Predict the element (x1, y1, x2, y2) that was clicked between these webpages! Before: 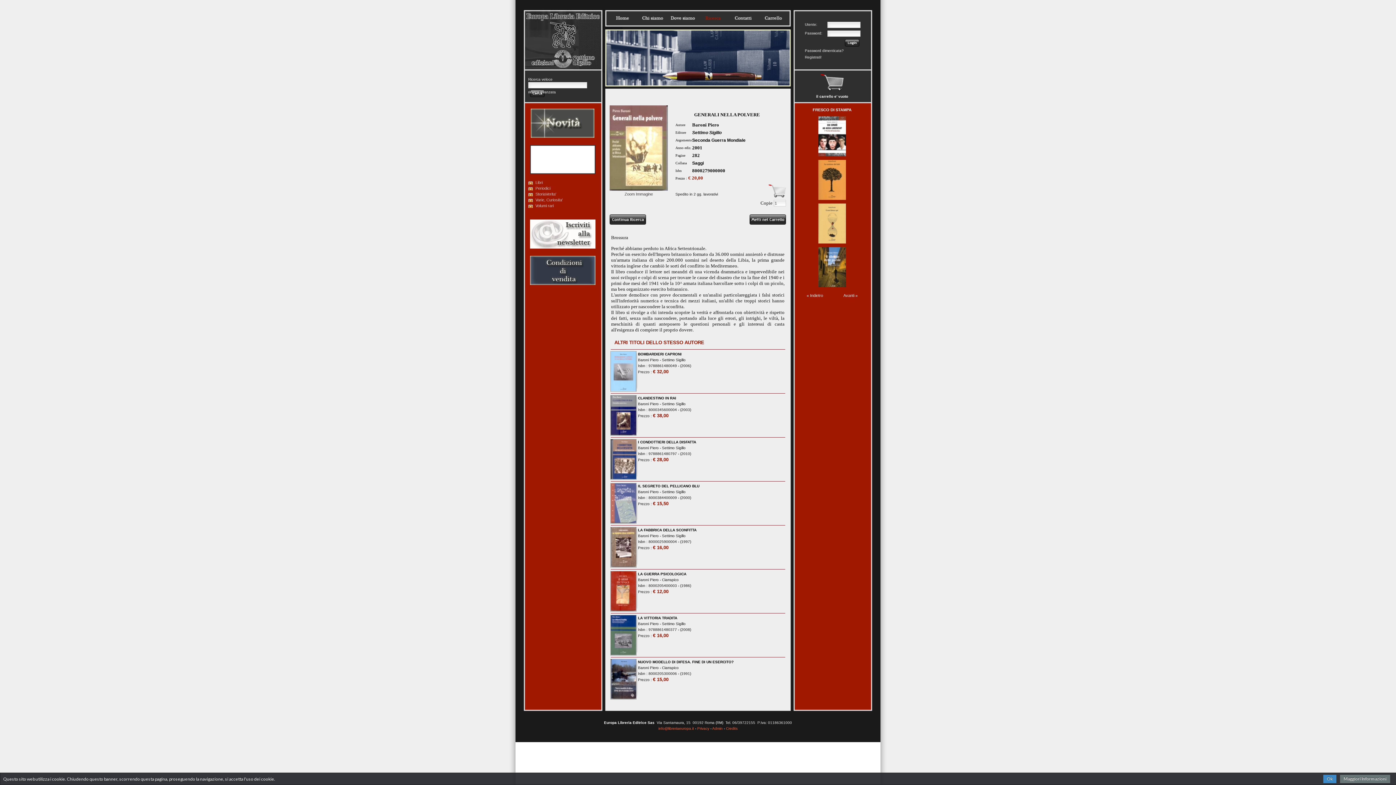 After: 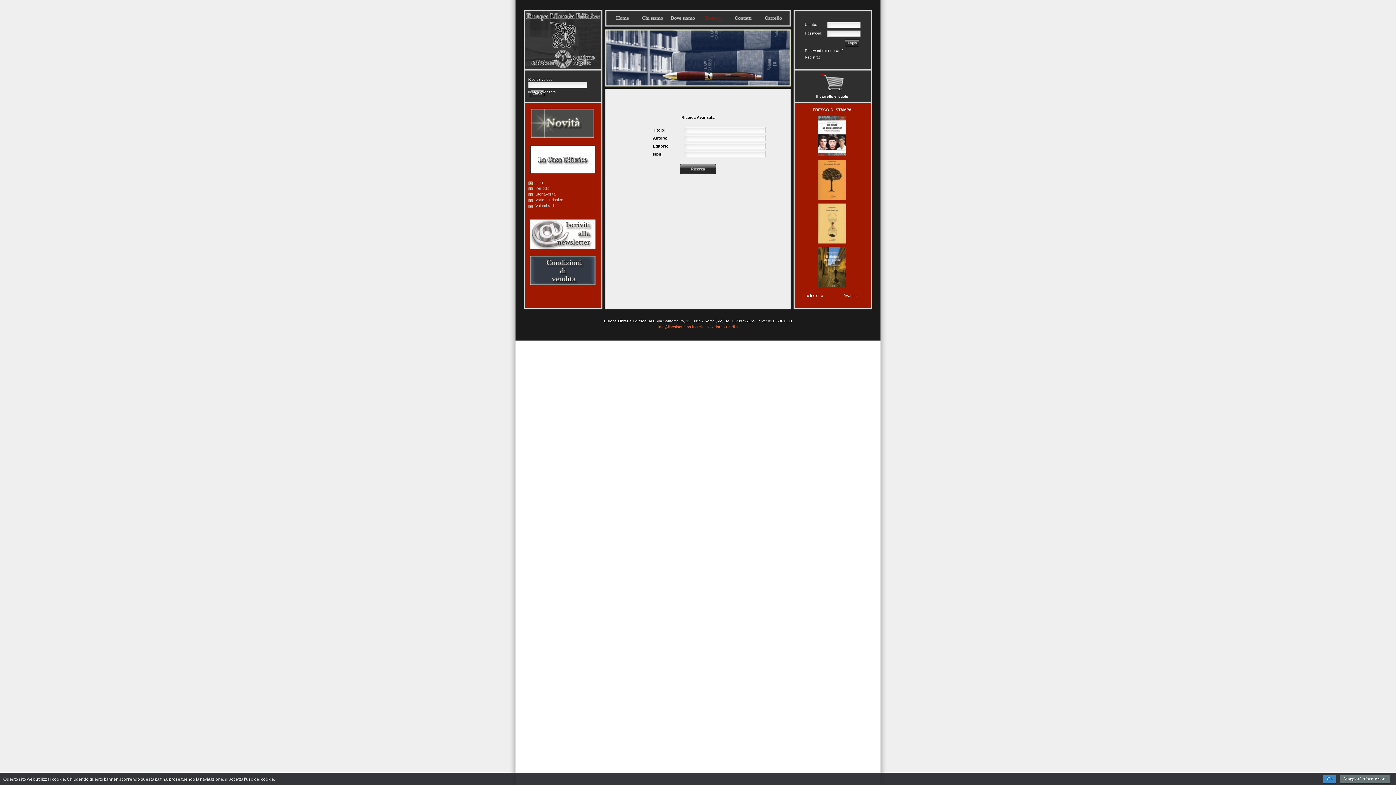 Action: label: ricerca avanzata bbox: (528, 90, 556, 94)